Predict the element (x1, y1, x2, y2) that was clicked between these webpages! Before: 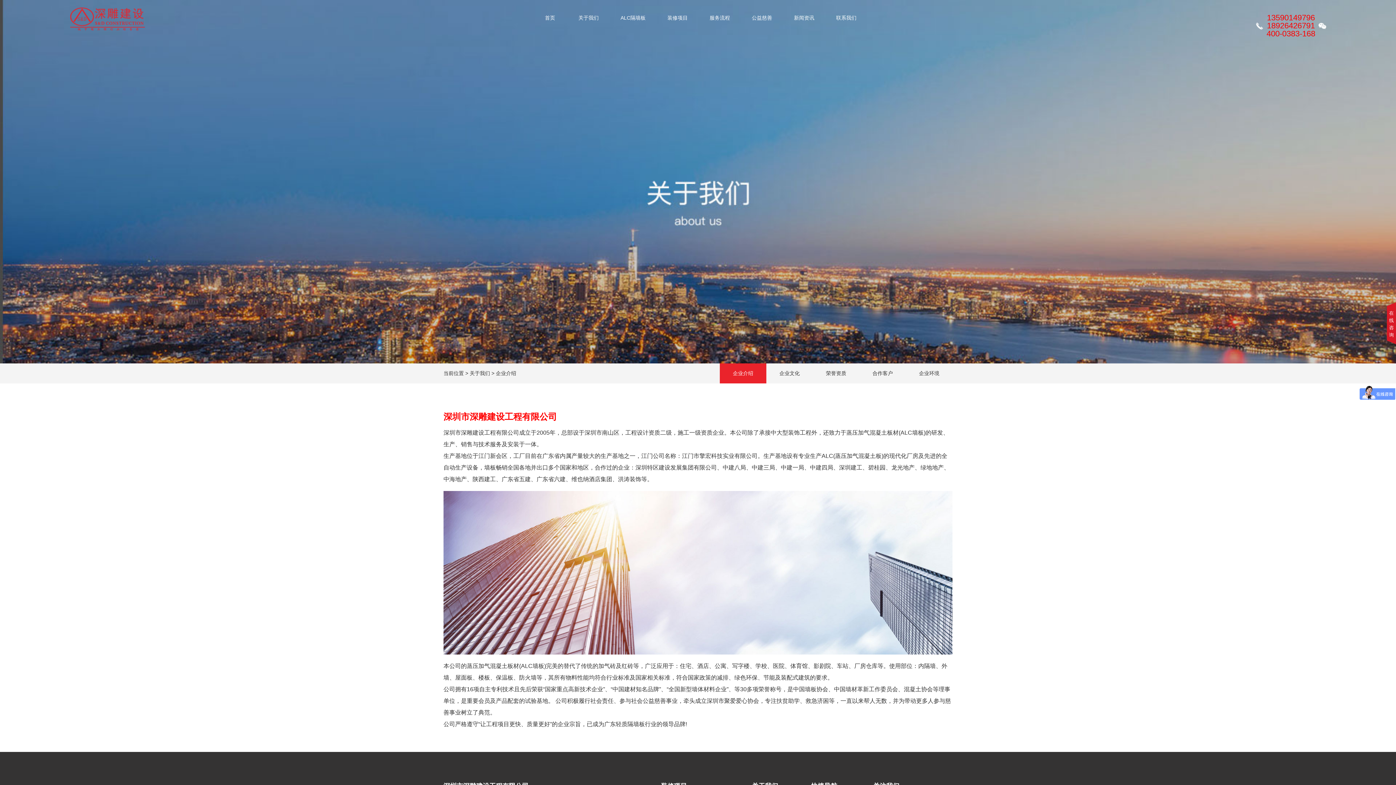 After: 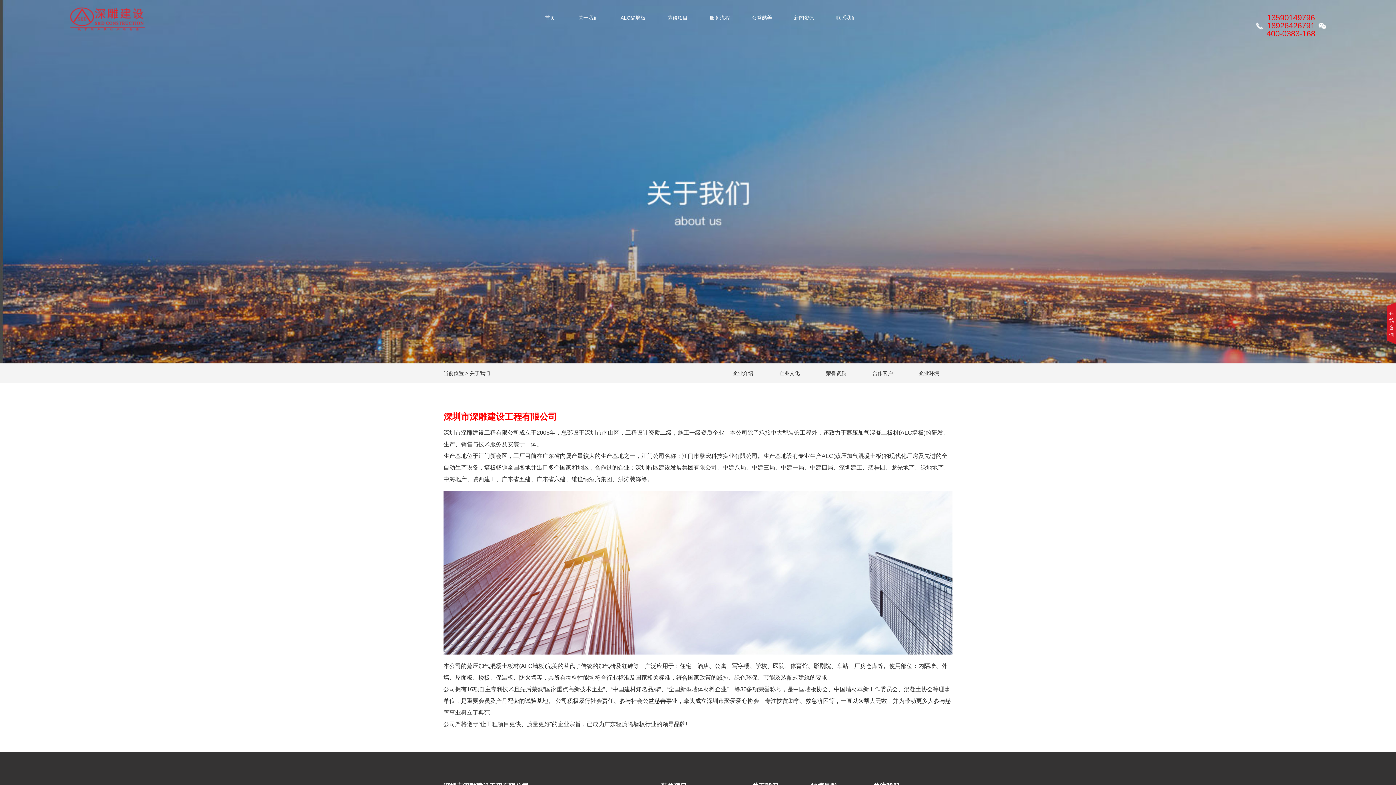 Action: label: 关于我们 bbox: (469, 370, 490, 376)